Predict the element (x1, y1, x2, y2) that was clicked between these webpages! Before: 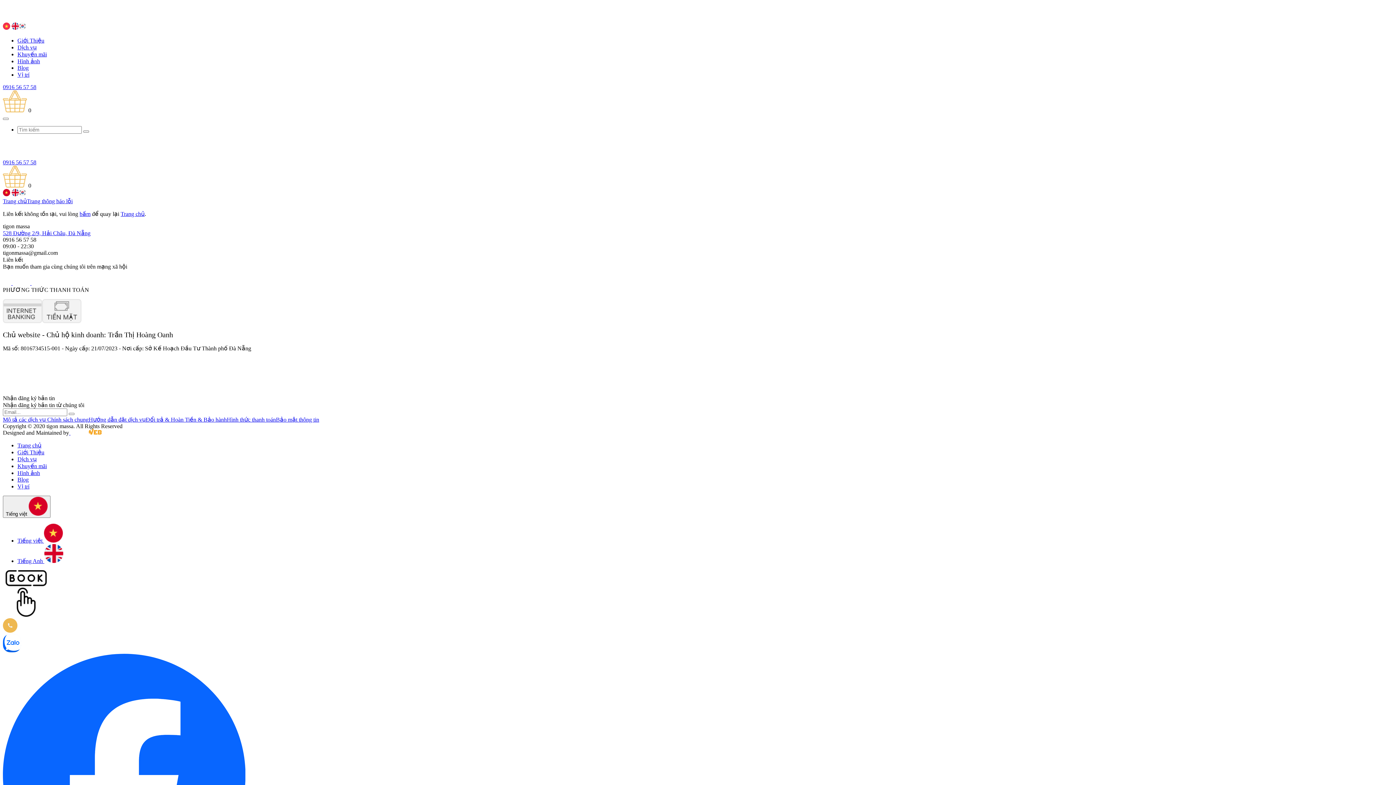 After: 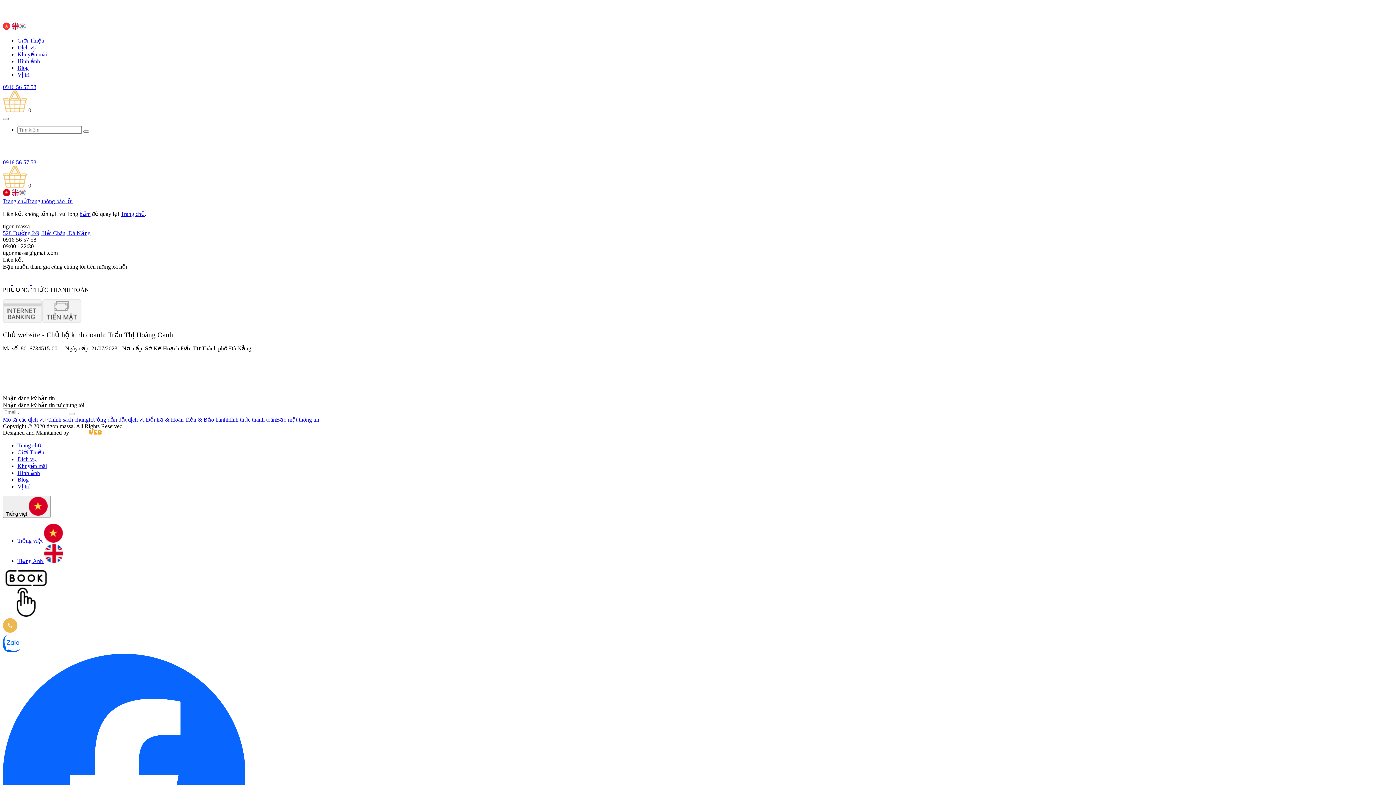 Action: bbox: (47, 280, 65, 286)